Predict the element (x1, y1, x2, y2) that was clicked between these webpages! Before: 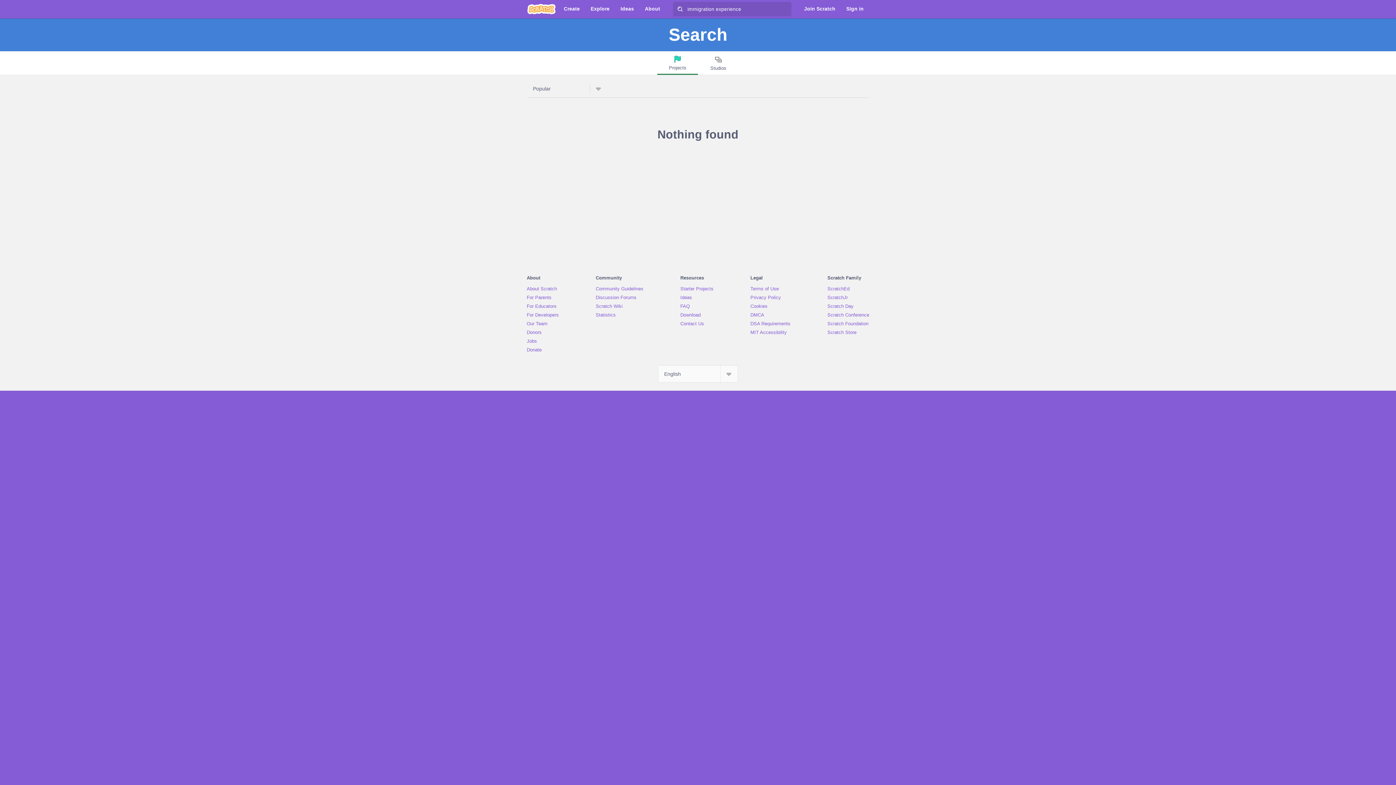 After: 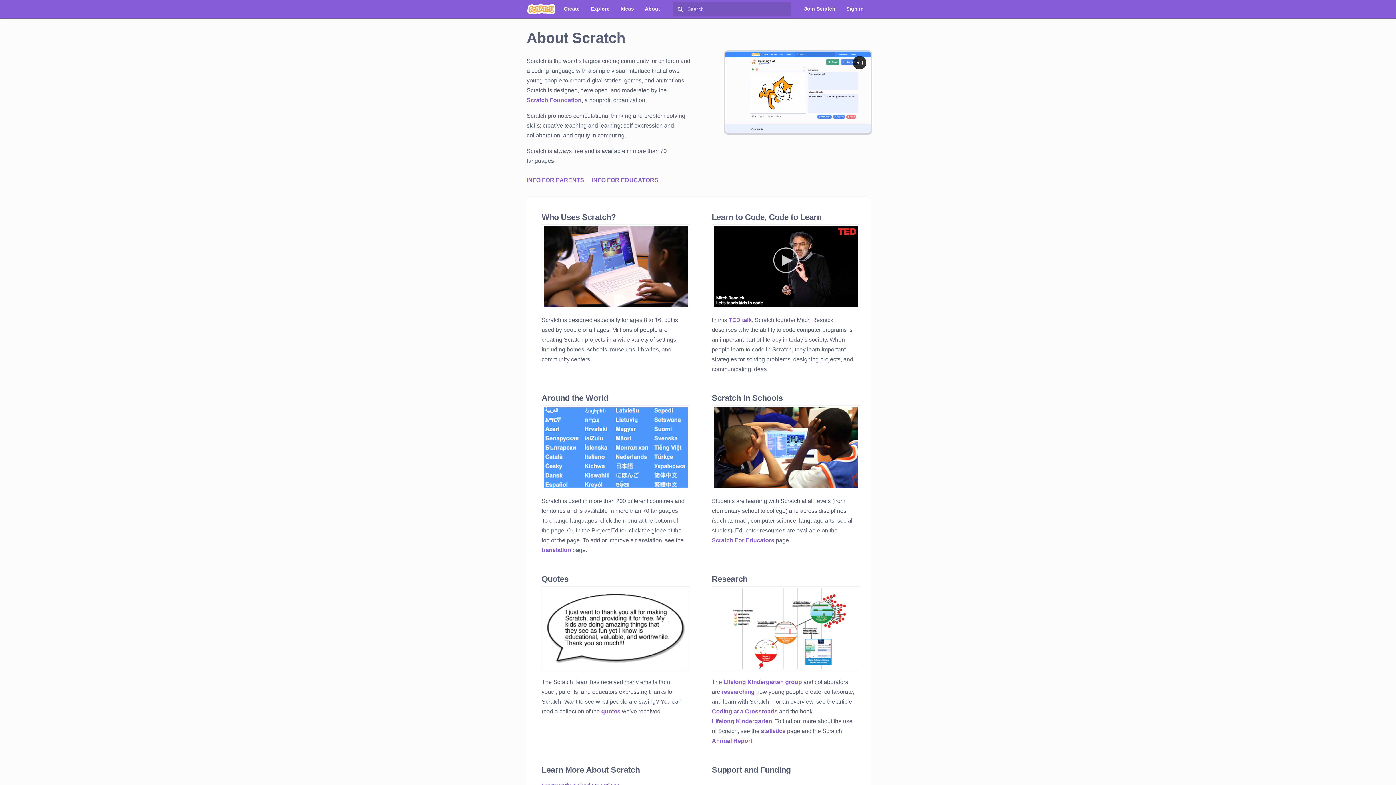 Action: label: About bbox: (639, 0, 665, 18)